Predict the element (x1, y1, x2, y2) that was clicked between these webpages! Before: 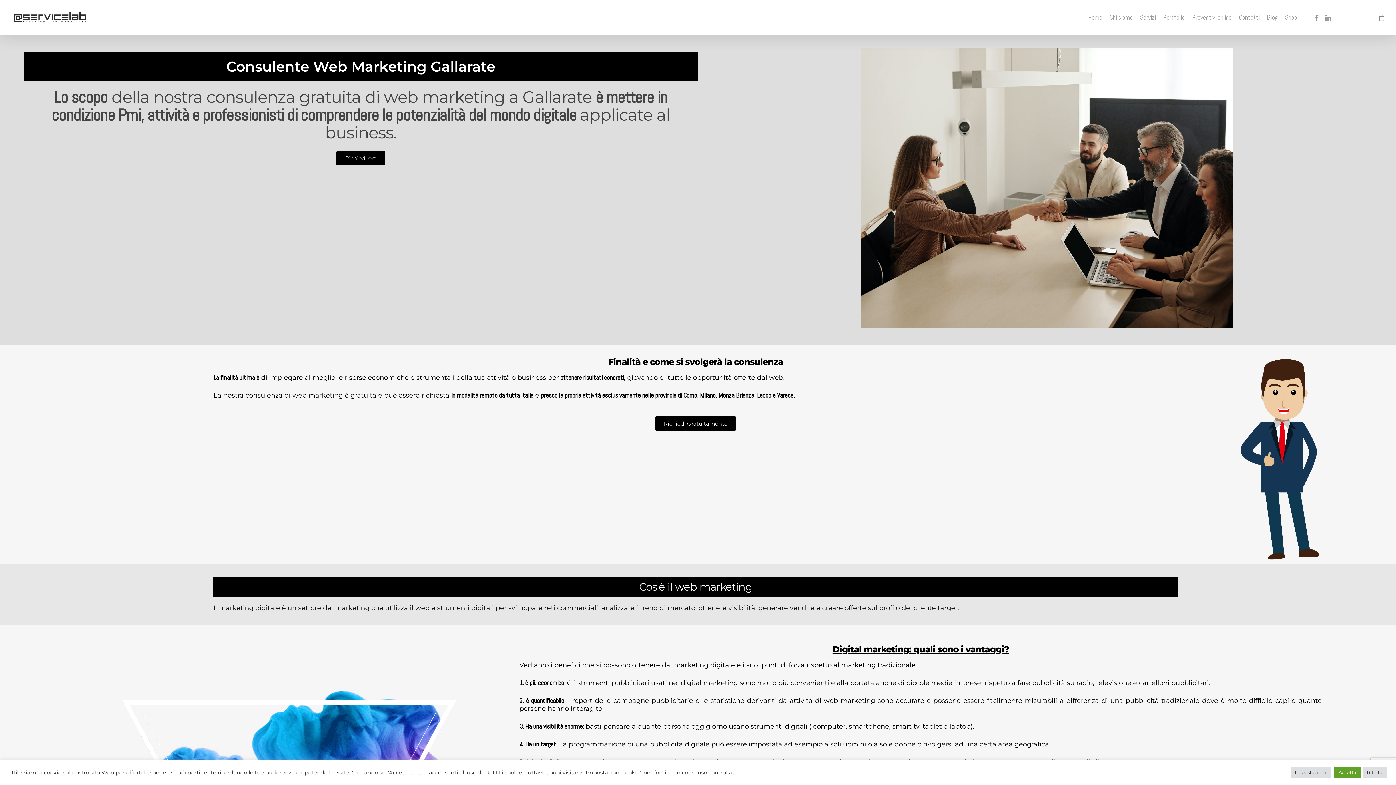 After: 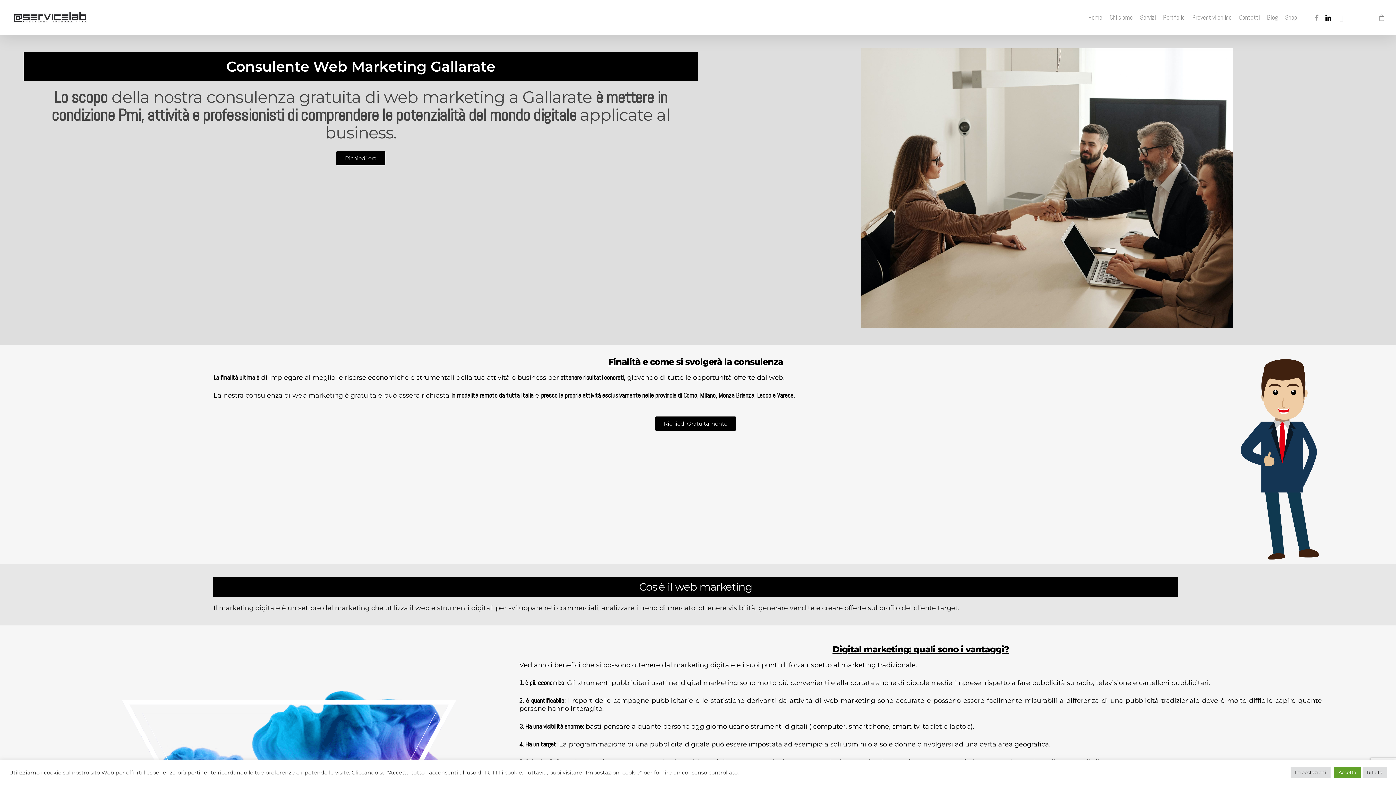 Action: bbox: (1322, 13, 1335, 21) label: linkedin